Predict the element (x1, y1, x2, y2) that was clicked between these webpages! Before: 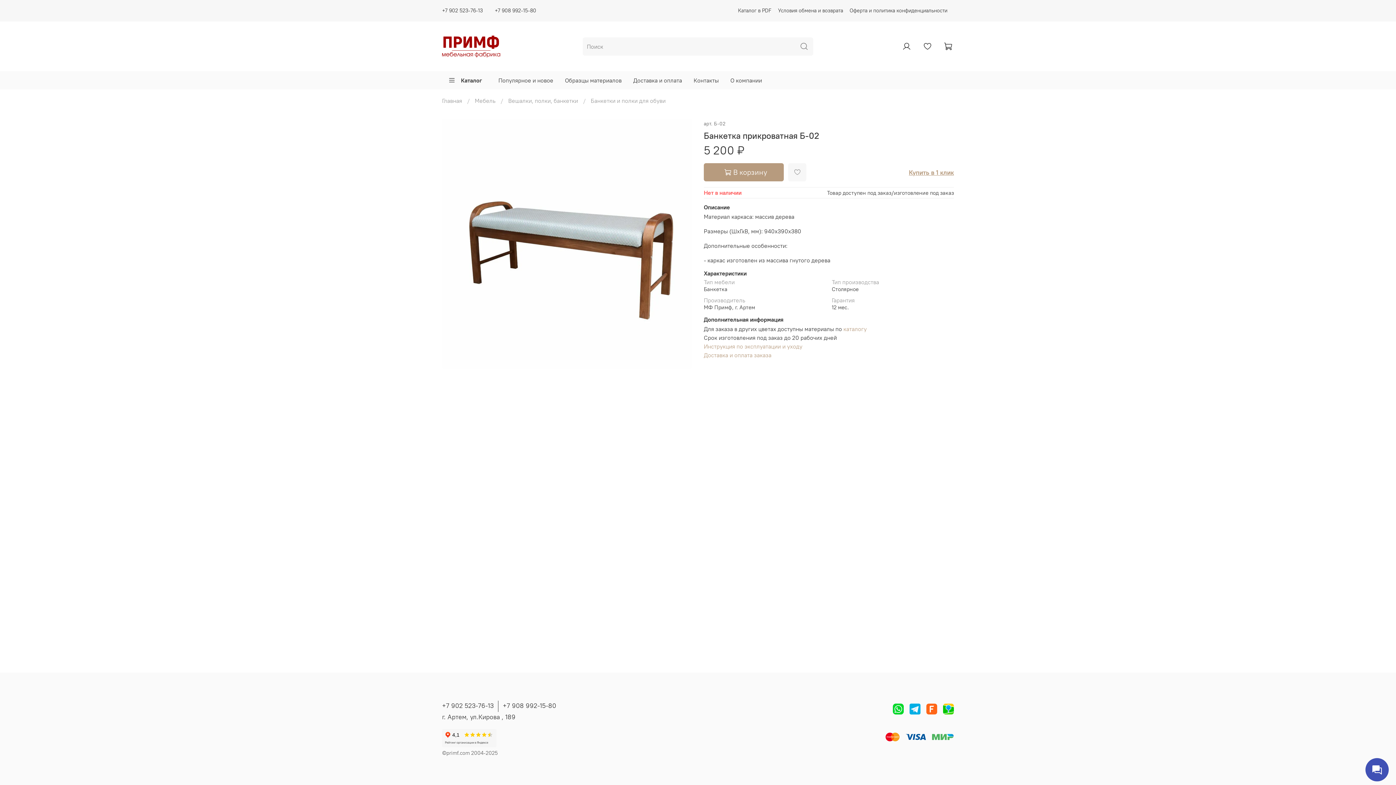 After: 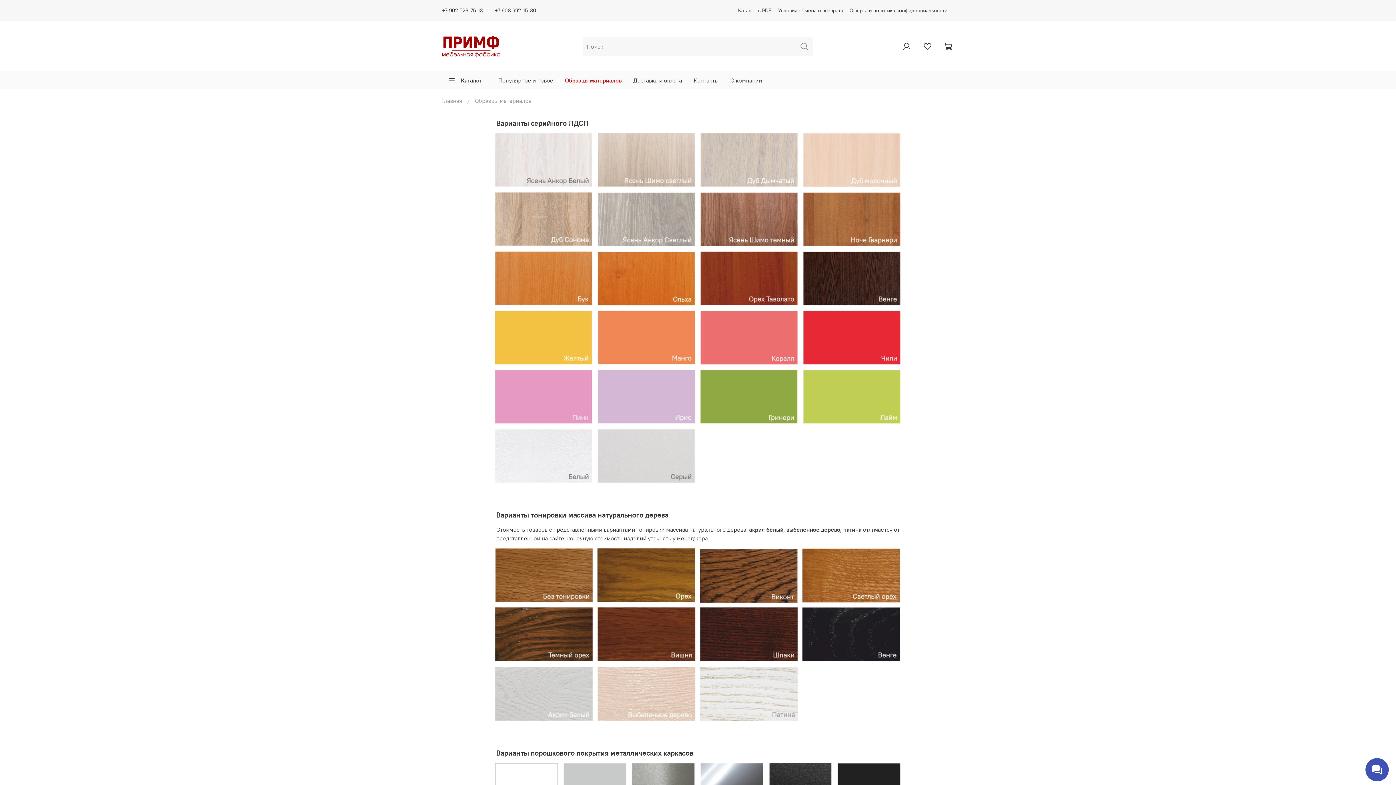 Action: label: каталогу bbox: (843, 325, 866, 332)